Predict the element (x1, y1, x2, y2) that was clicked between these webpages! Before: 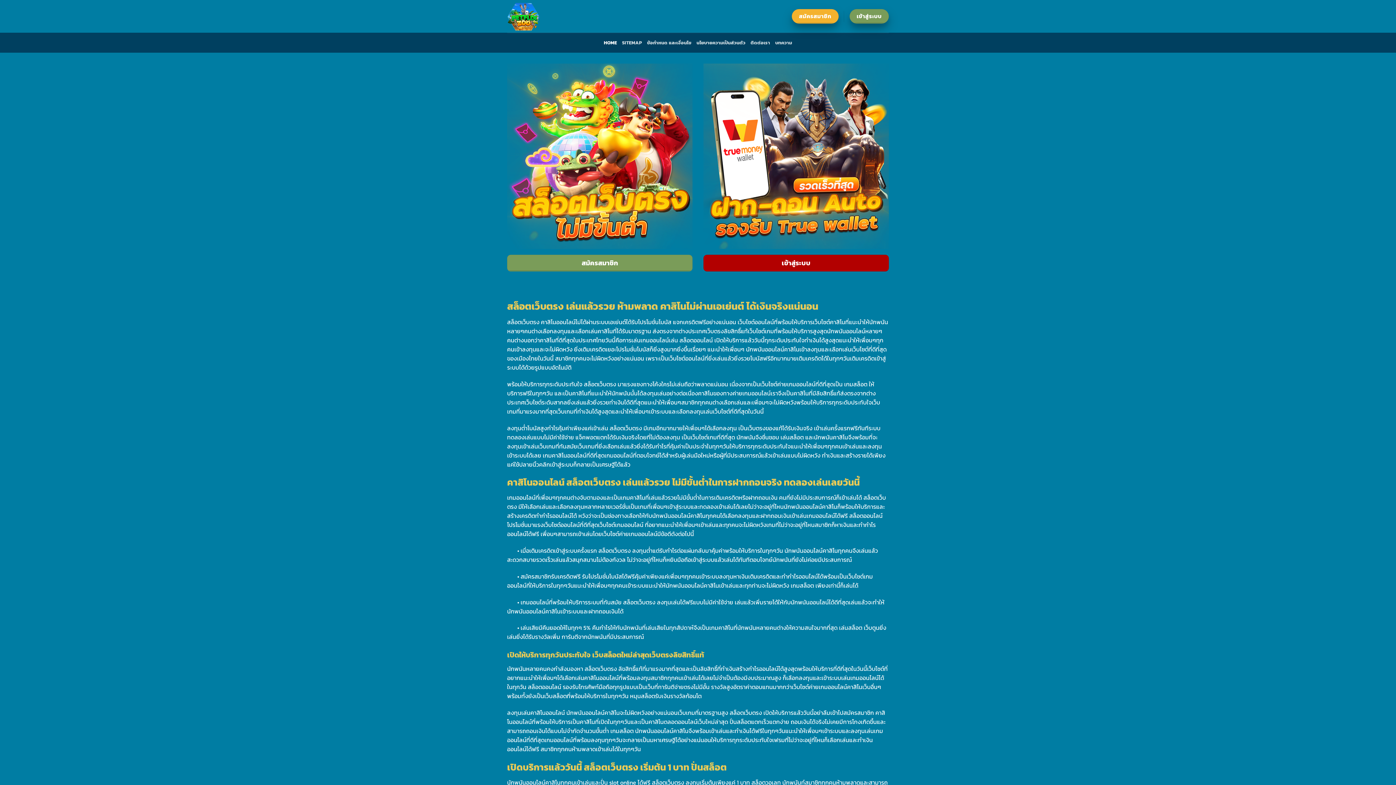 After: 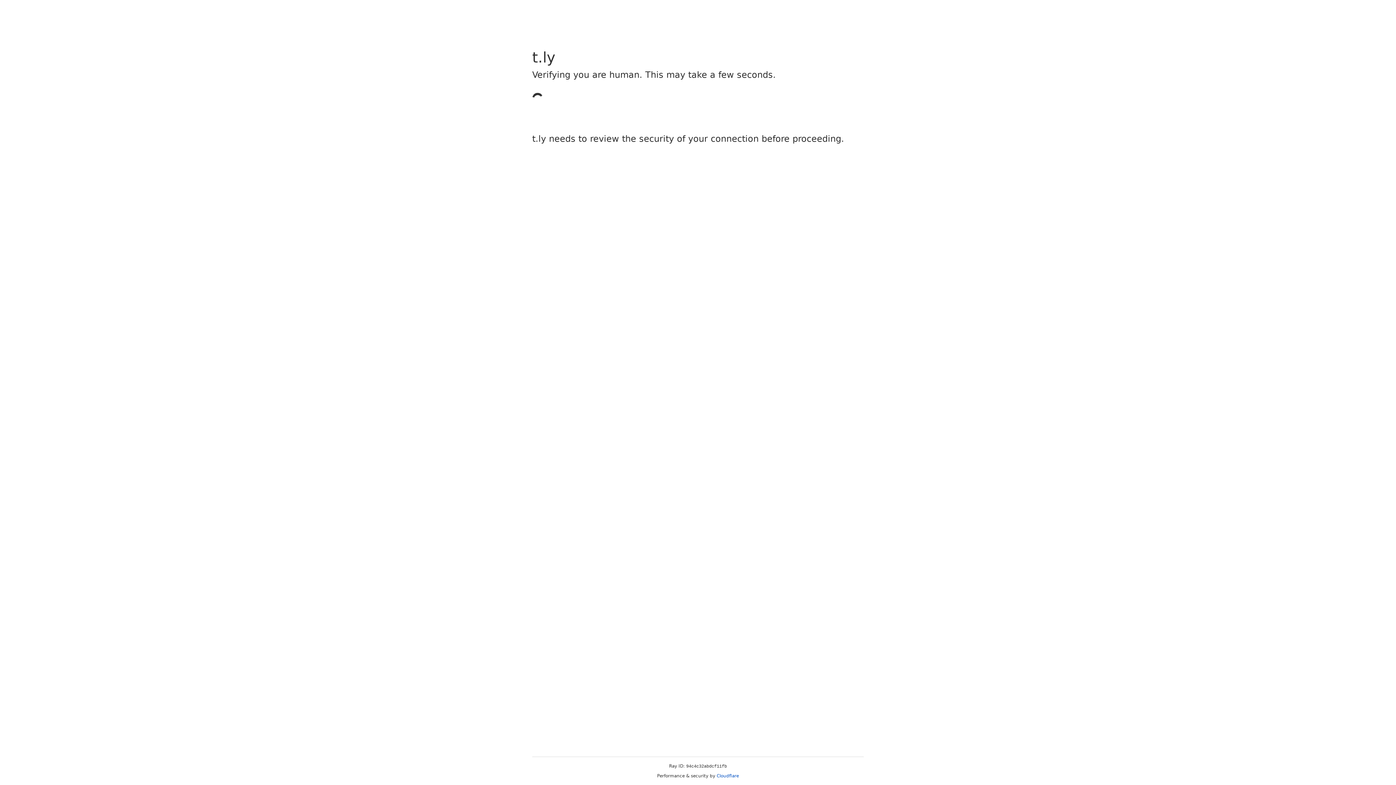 Action: label: สมัครสมาชิก bbox: (507, 254, 692, 271)